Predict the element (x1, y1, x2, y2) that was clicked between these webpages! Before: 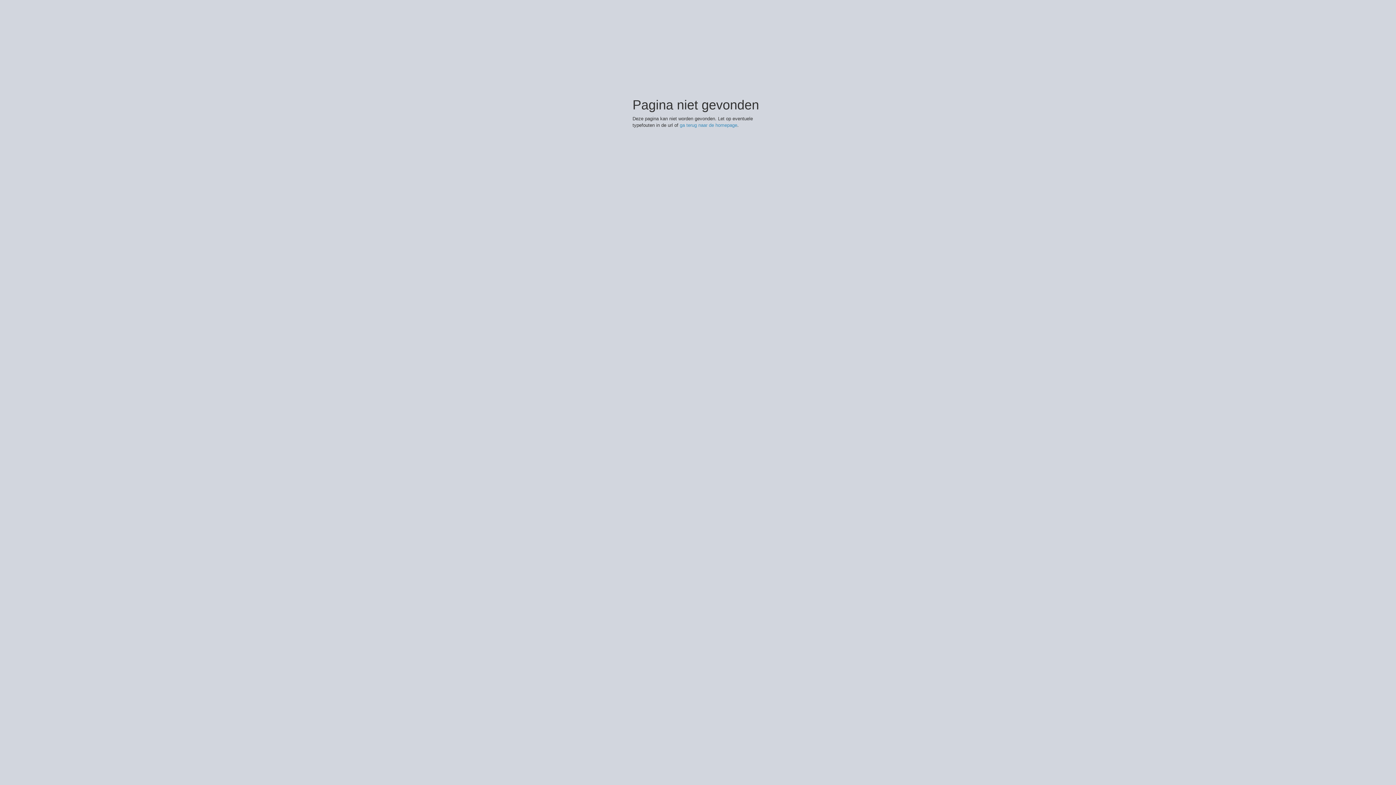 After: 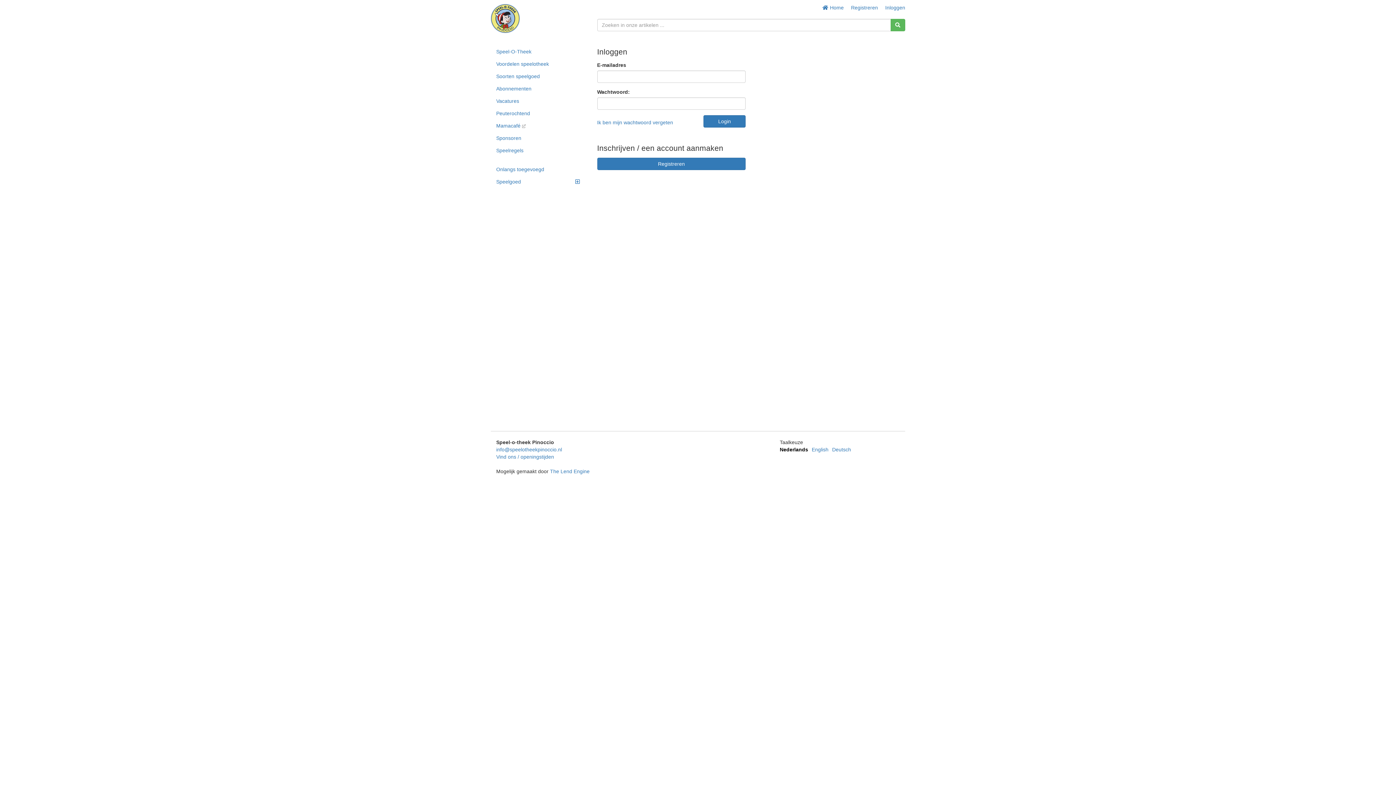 Action: label: ga terug naar de homepage bbox: (680, 122, 737, 127)